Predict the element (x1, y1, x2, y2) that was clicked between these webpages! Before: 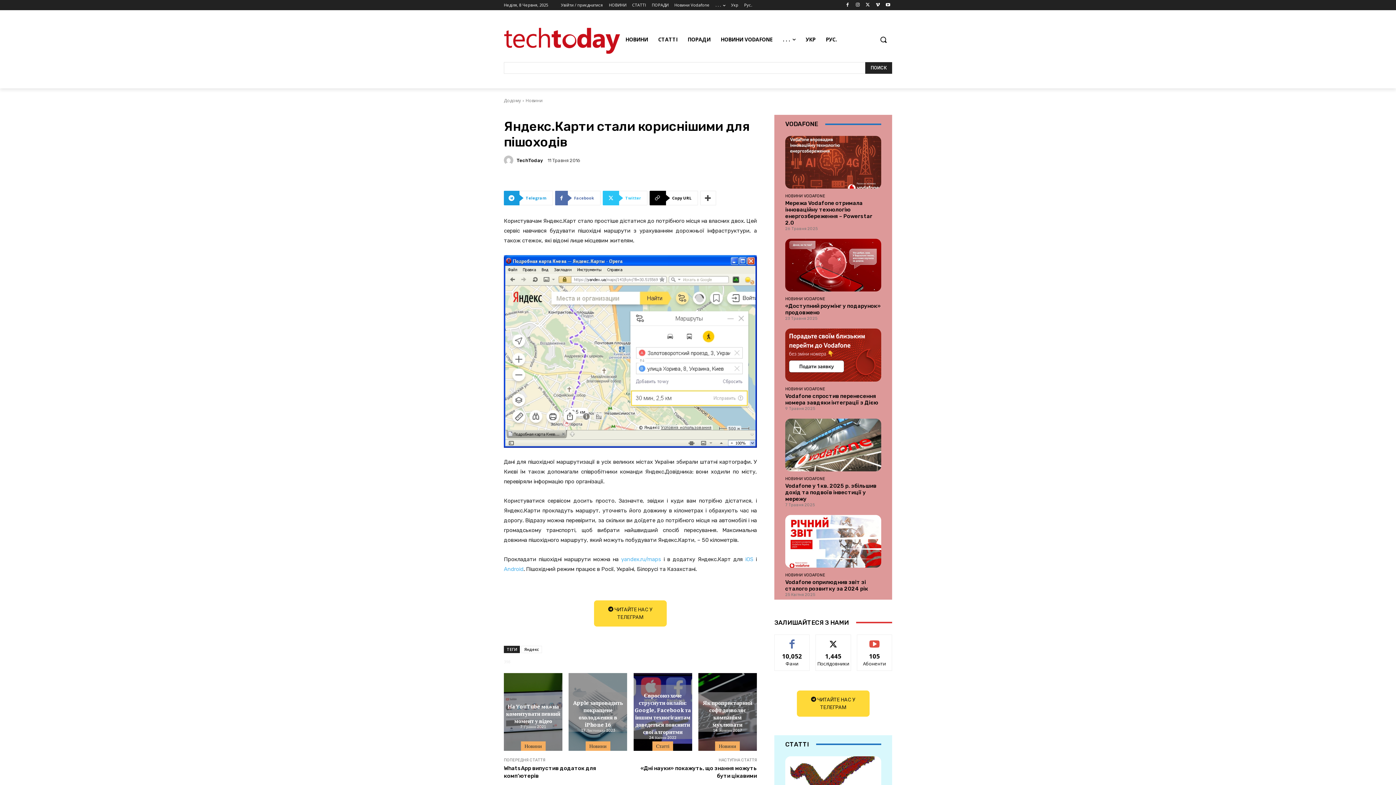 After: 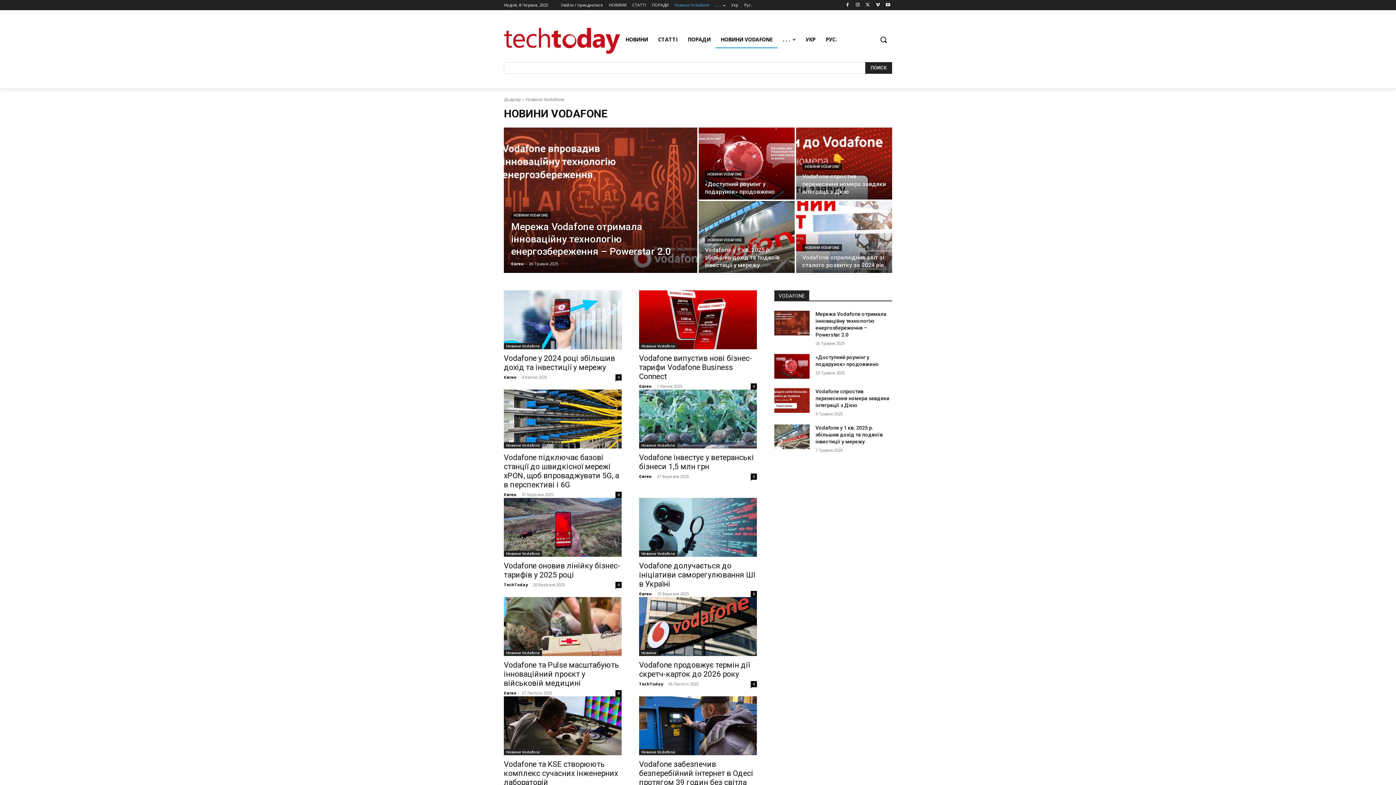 Action: label: НОВИНИ VODAFONE bbox: (785, 193, 825, 198)